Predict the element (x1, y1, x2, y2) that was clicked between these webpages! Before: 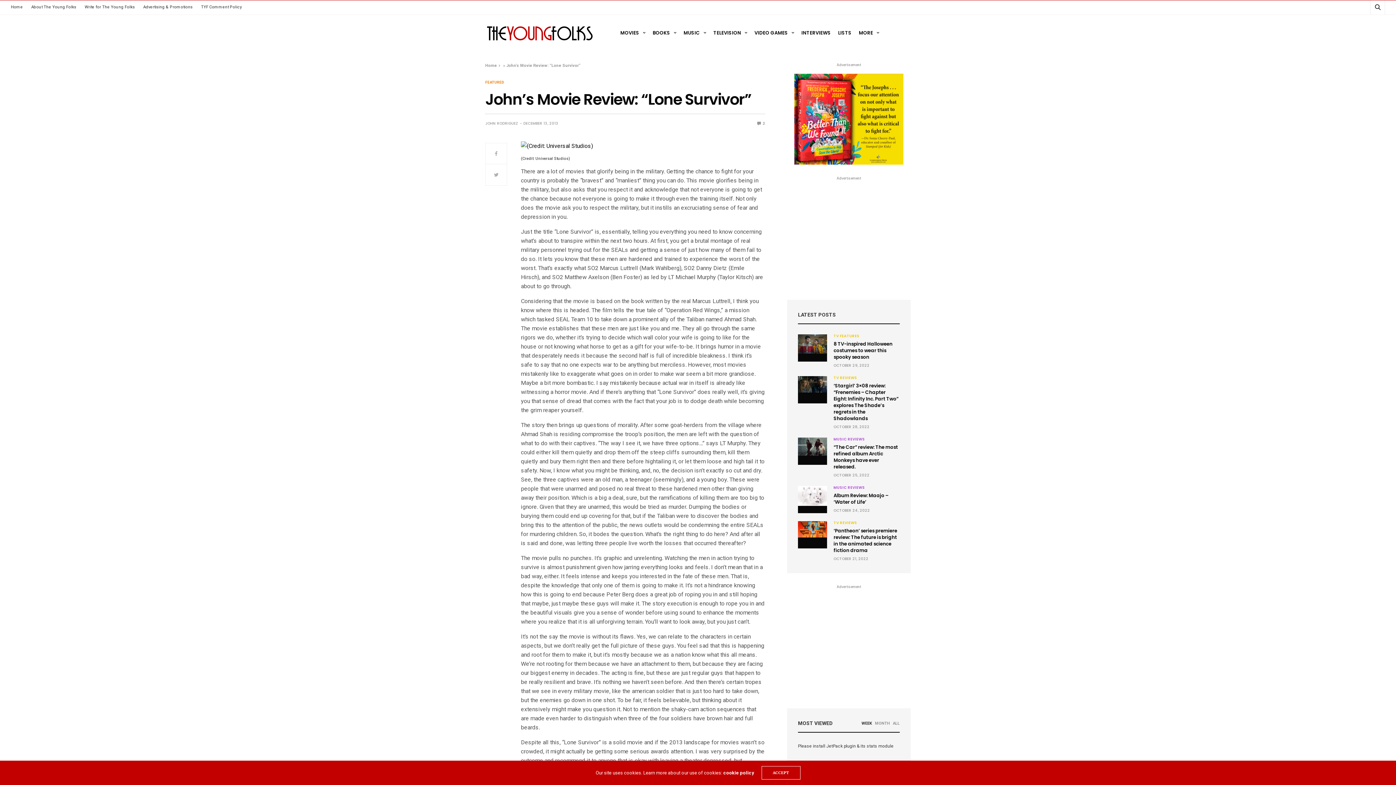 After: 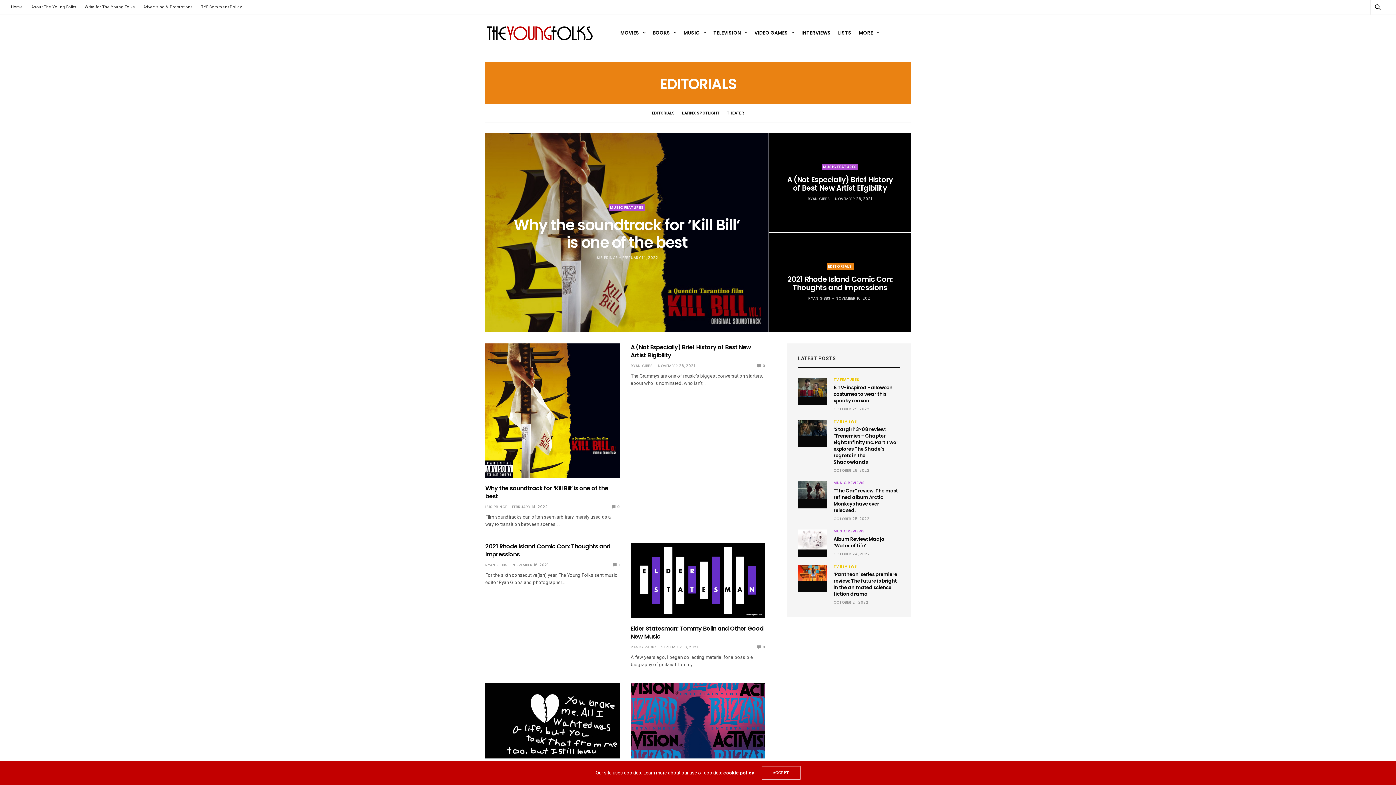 Action: bbox: (859, 29, 879, 36) label: MORE